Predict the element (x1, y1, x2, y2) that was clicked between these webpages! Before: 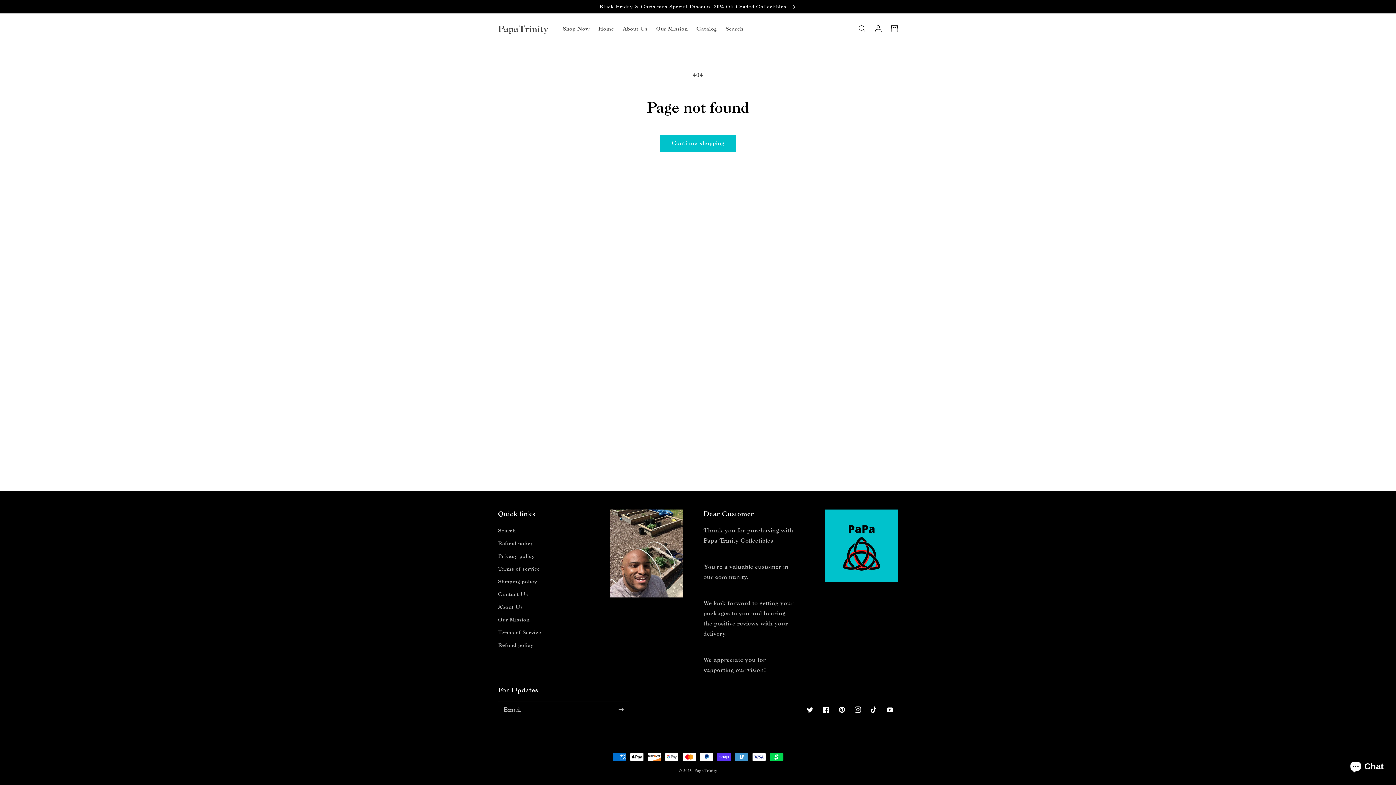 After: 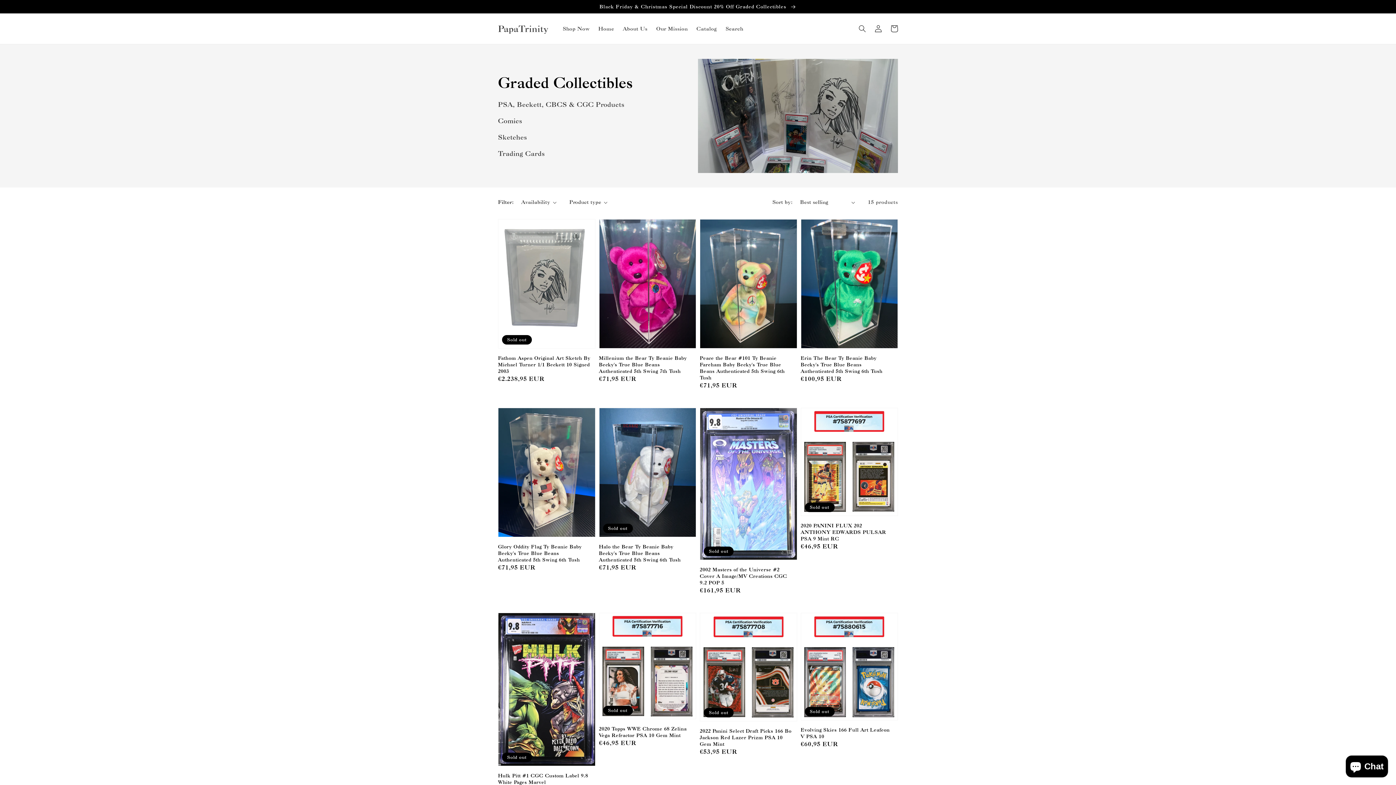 Action: label: Black Friday & Christmas Special Discount 20% Off Graded Collectibles  bbox: (0, 0, 1396, 13)